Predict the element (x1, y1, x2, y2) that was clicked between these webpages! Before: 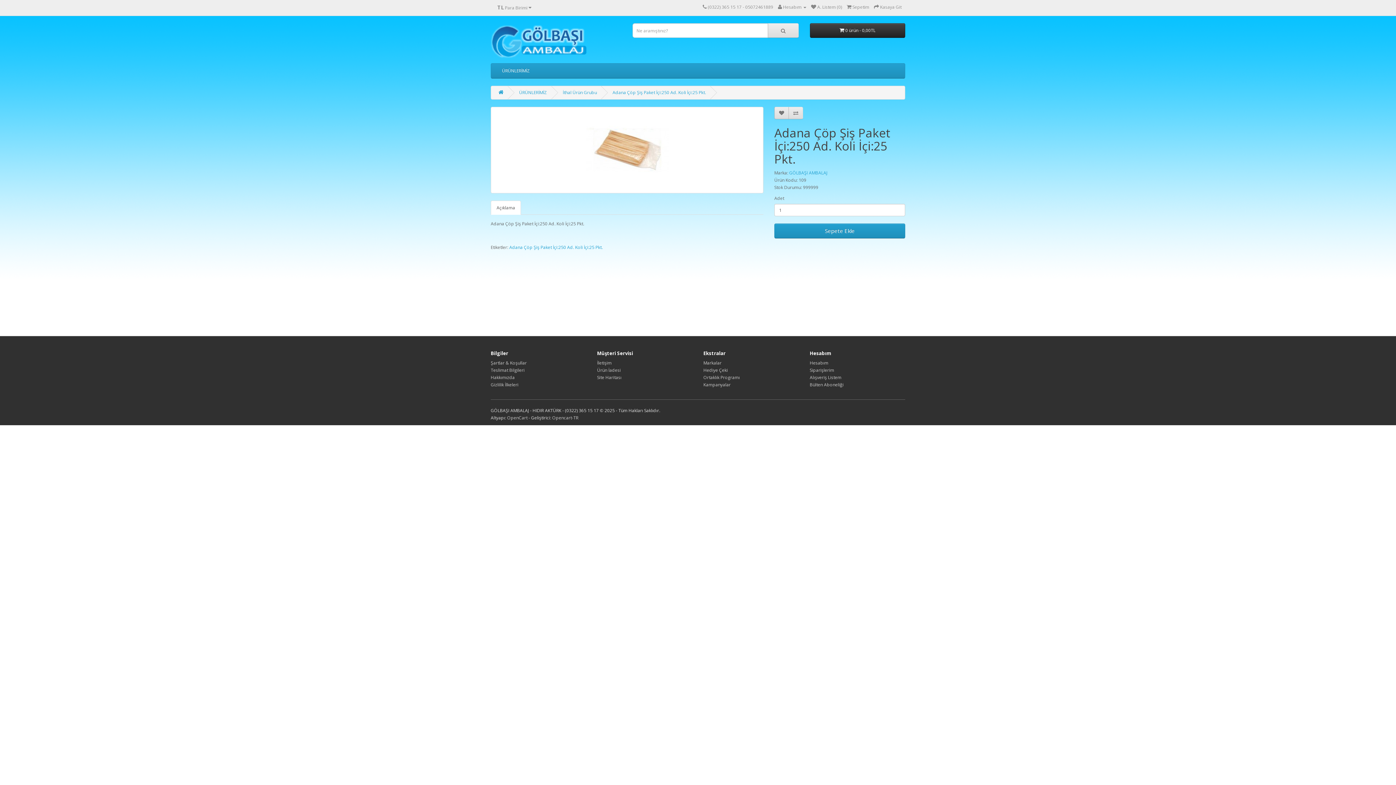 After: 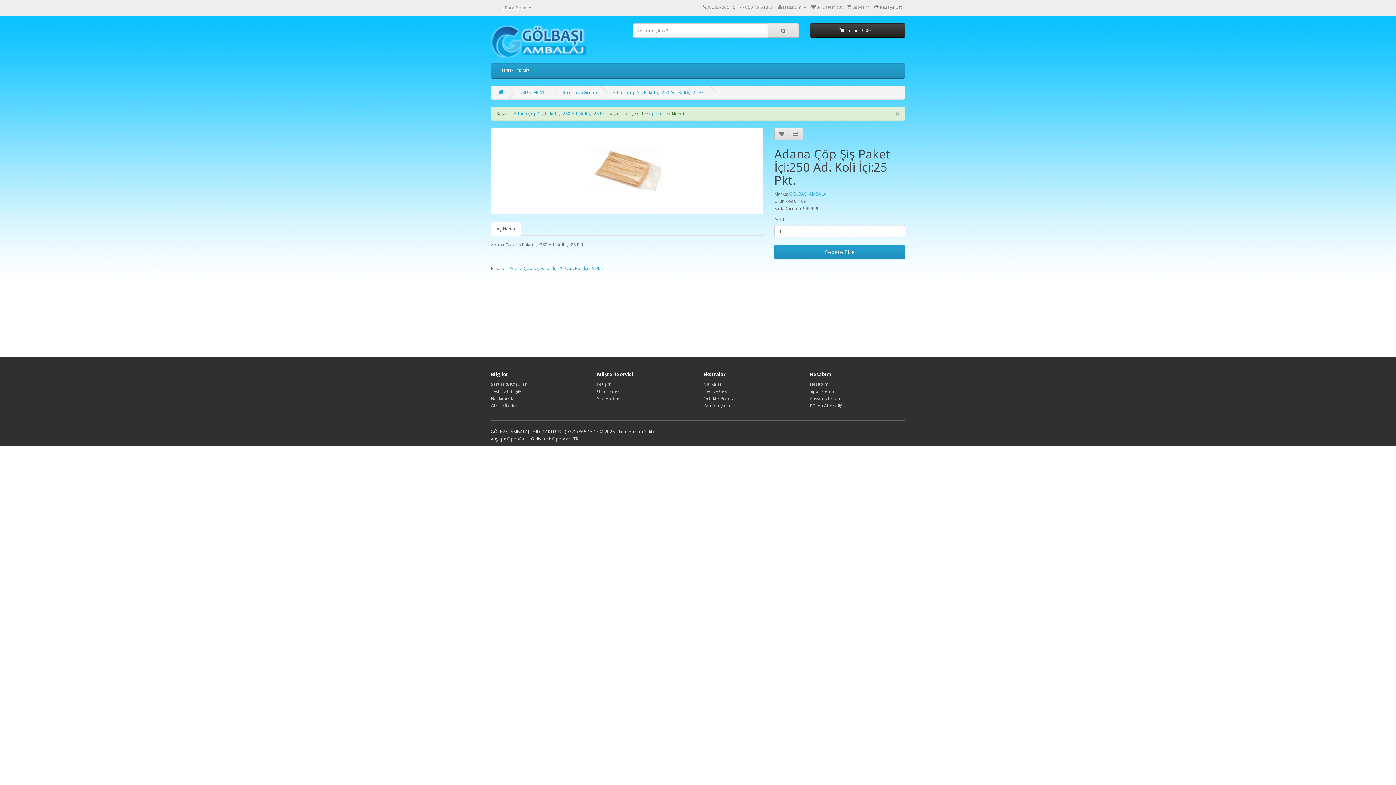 Action: label: Sepete Ekle bbox: (774, 223, 905, 238)